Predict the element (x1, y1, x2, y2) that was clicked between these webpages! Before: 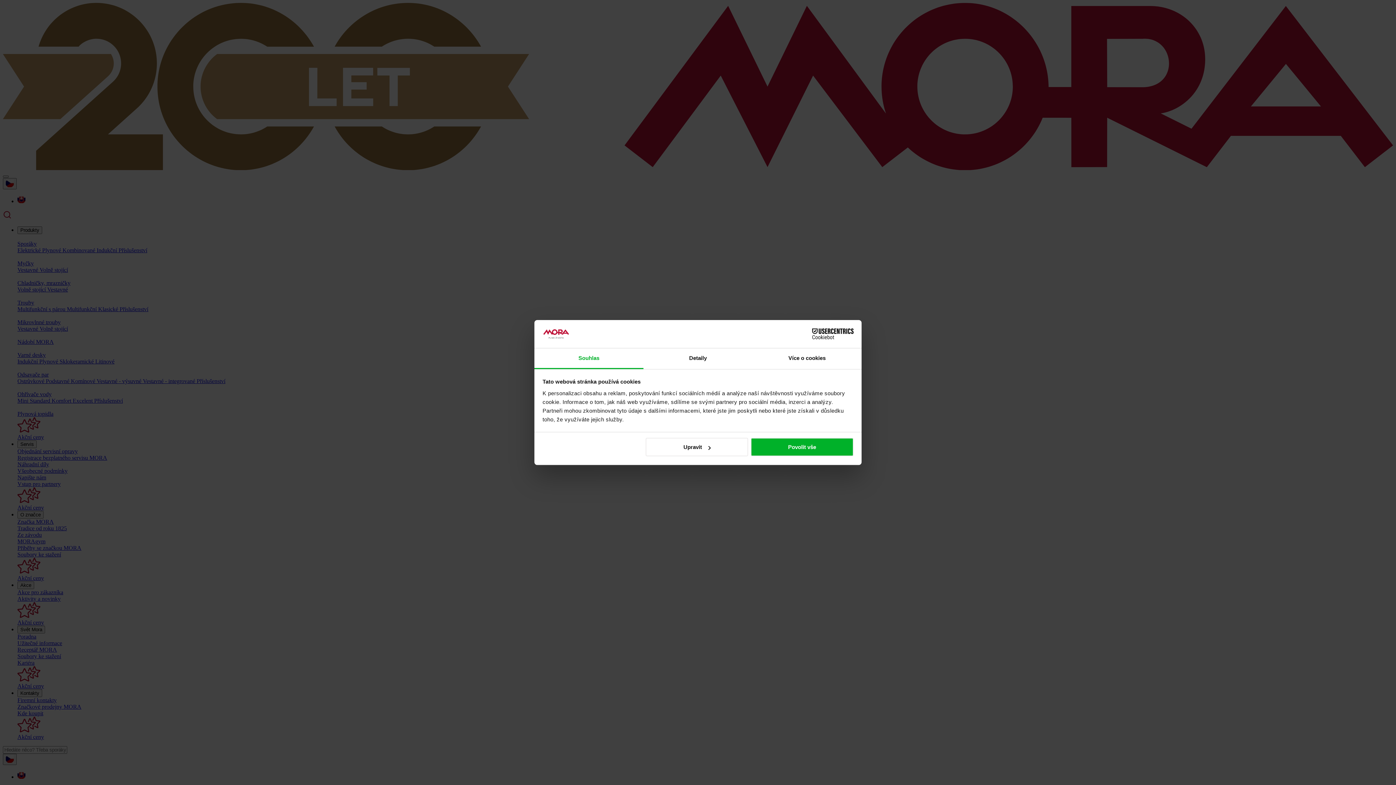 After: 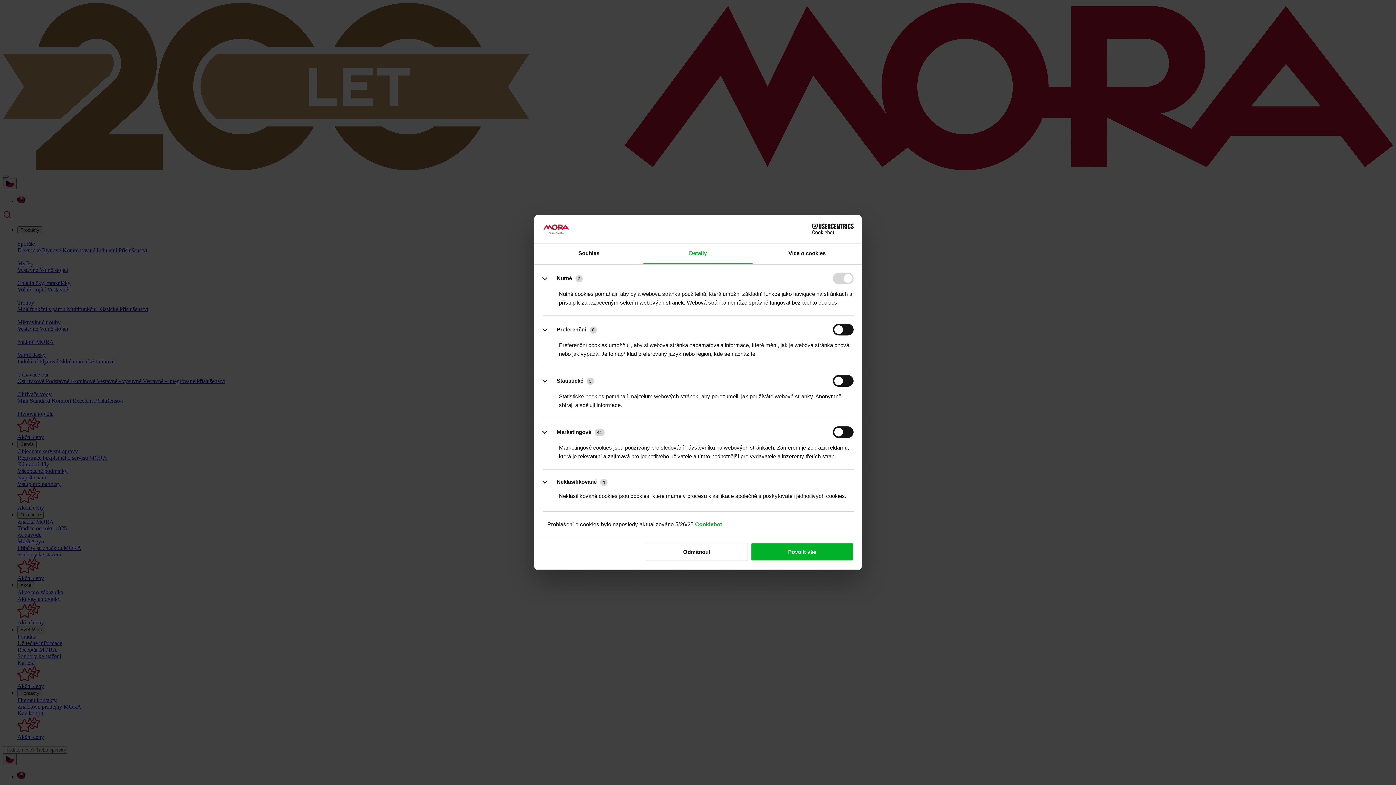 Action: label: Upravit bbox: (645, 438, 748, 456)